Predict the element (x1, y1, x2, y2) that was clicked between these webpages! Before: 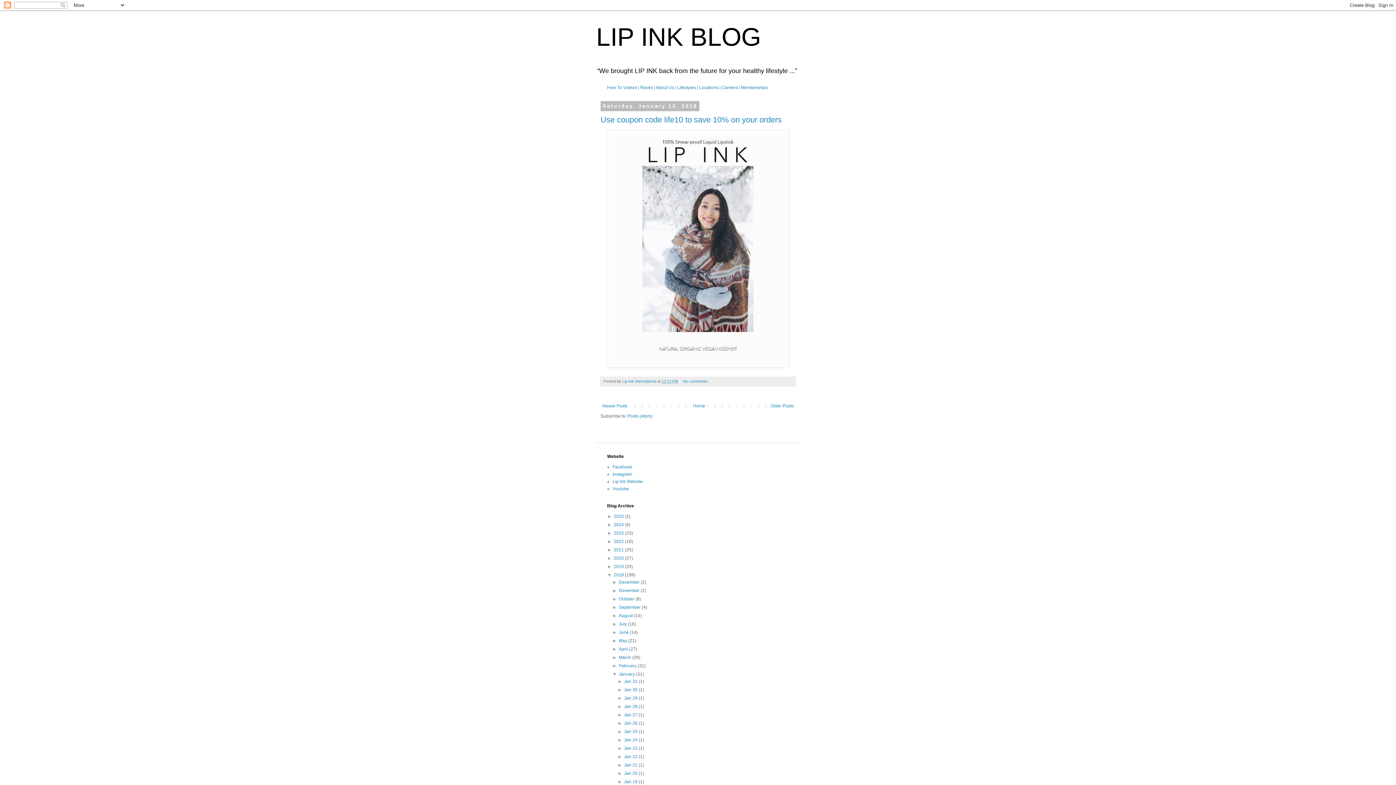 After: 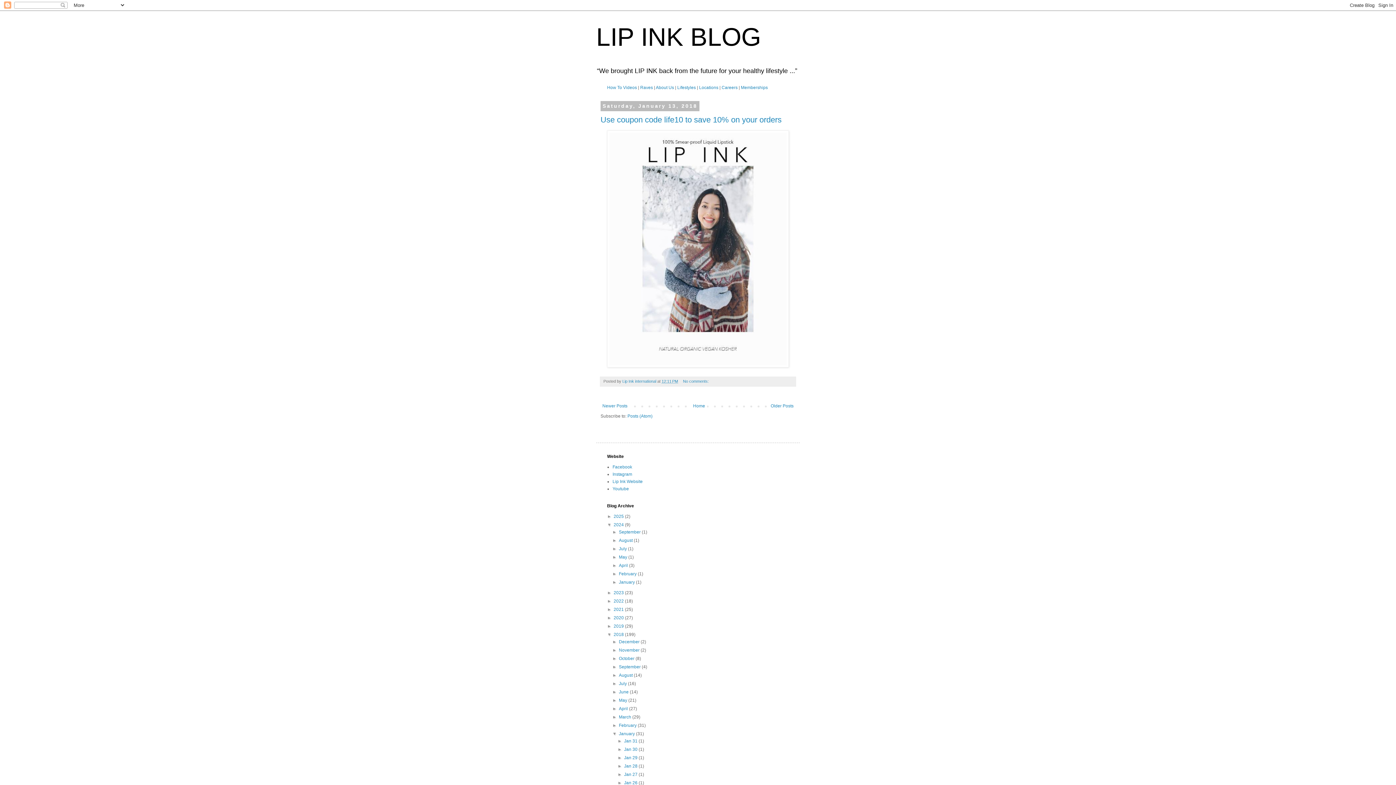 Action: bbox: (607, 522, 613, 527) label: ►  